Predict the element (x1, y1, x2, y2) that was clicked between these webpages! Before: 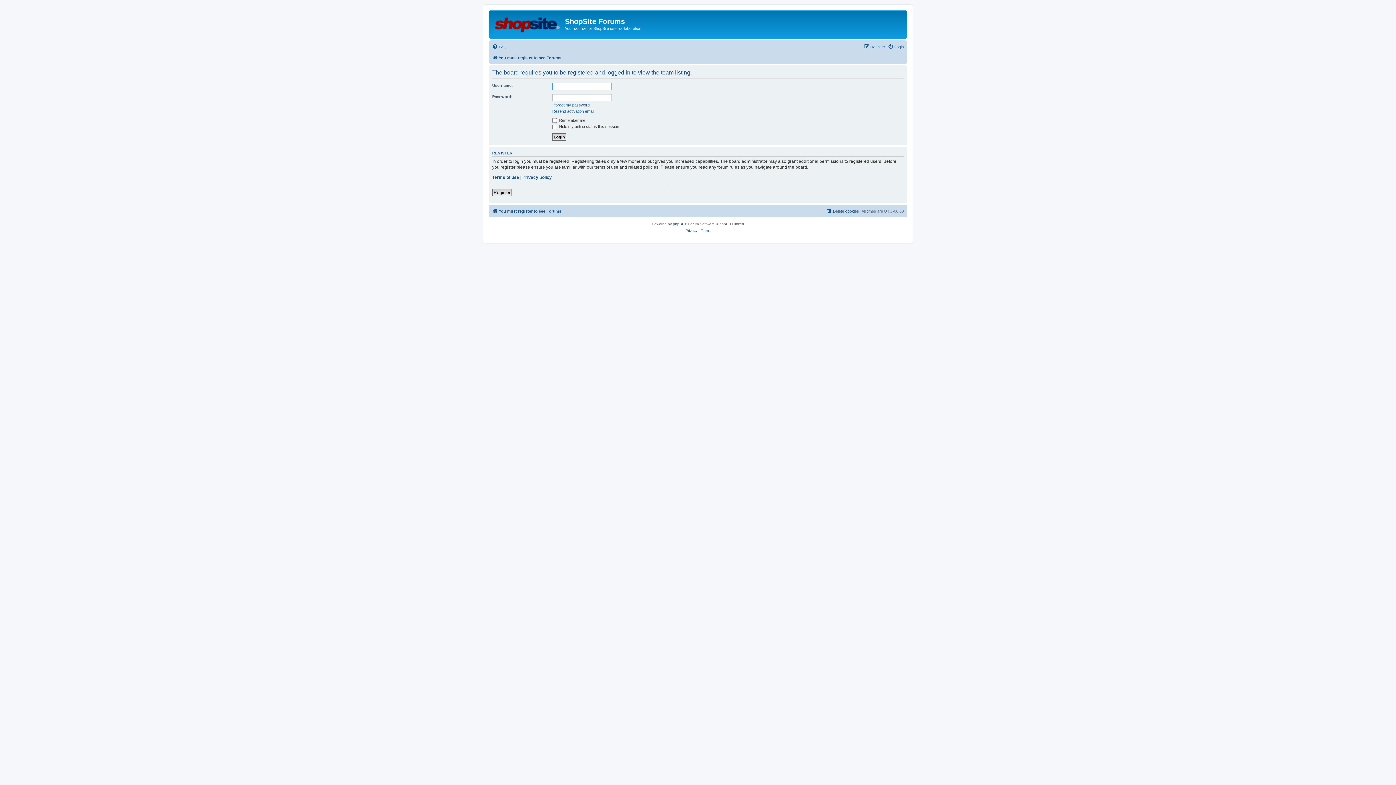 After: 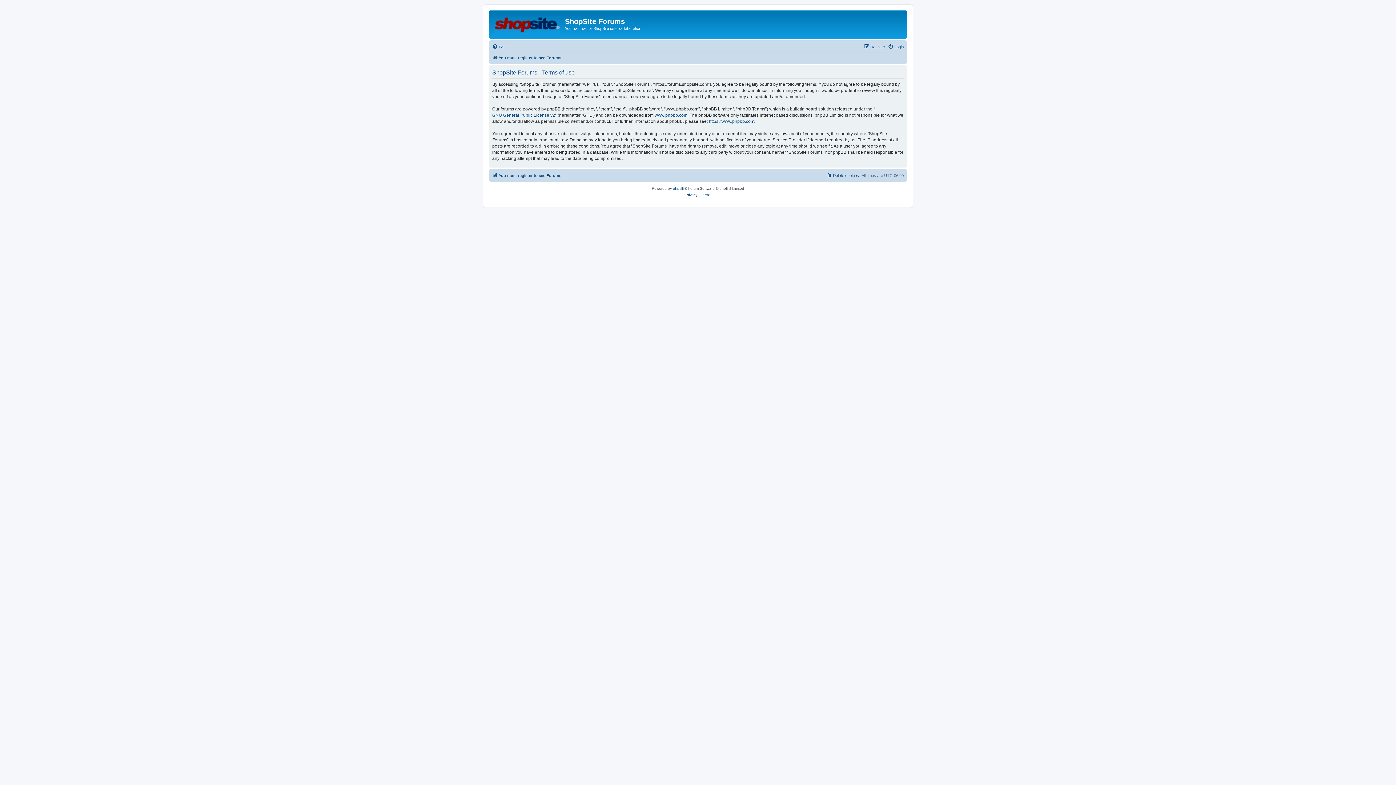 Action: bbox: (492, 174, 519, 180) label: Terms of use